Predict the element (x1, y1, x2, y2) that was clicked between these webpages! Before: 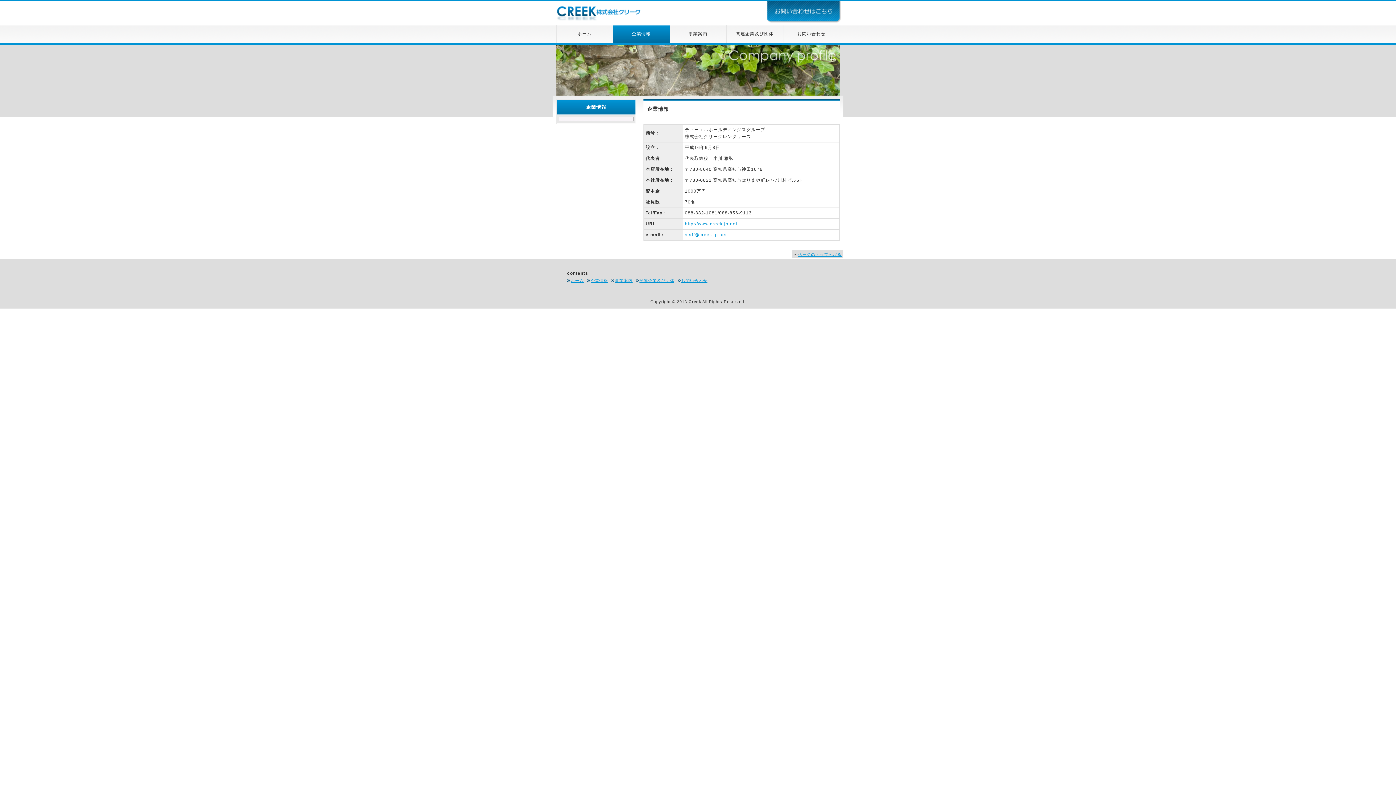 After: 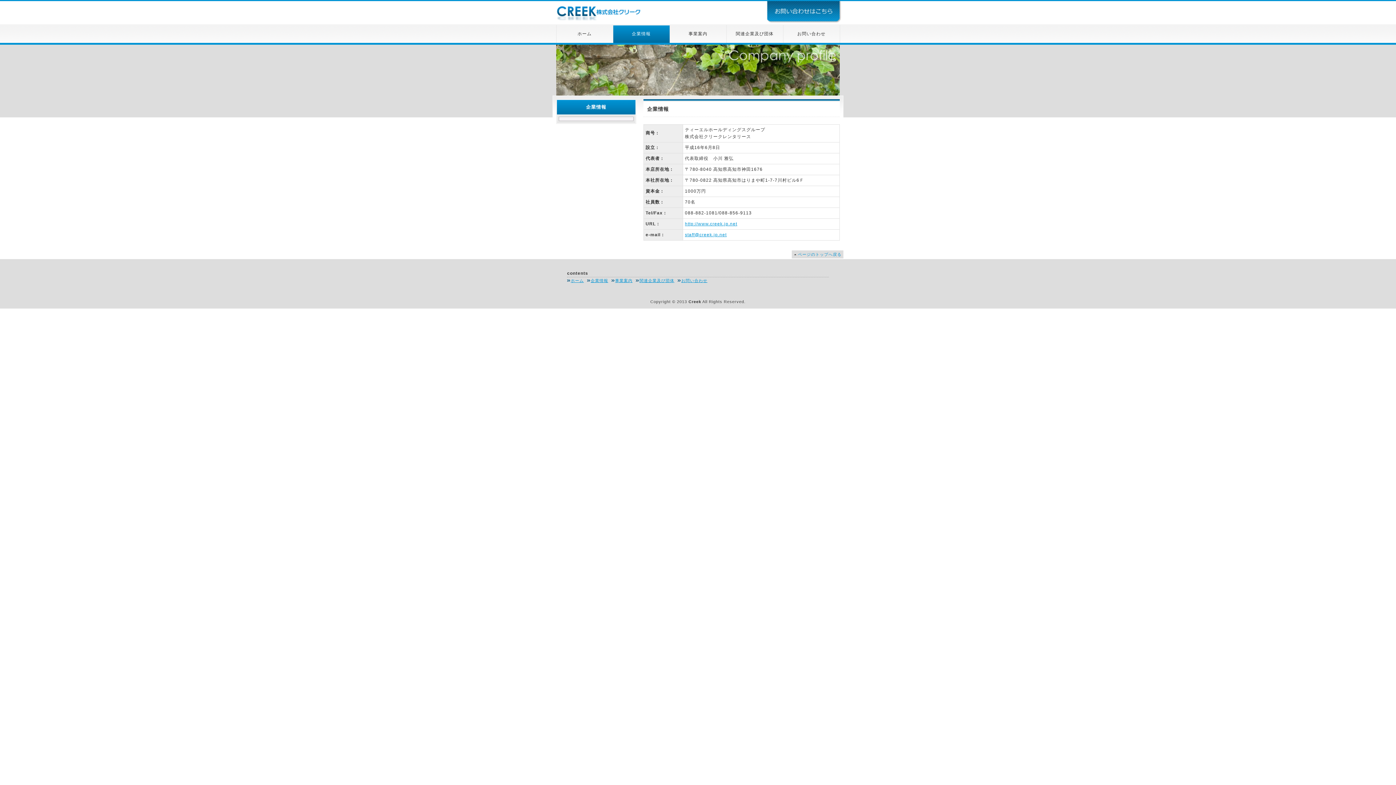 Action: bbox: (792, 250, 843, 258) label: ページのトップへ戻る